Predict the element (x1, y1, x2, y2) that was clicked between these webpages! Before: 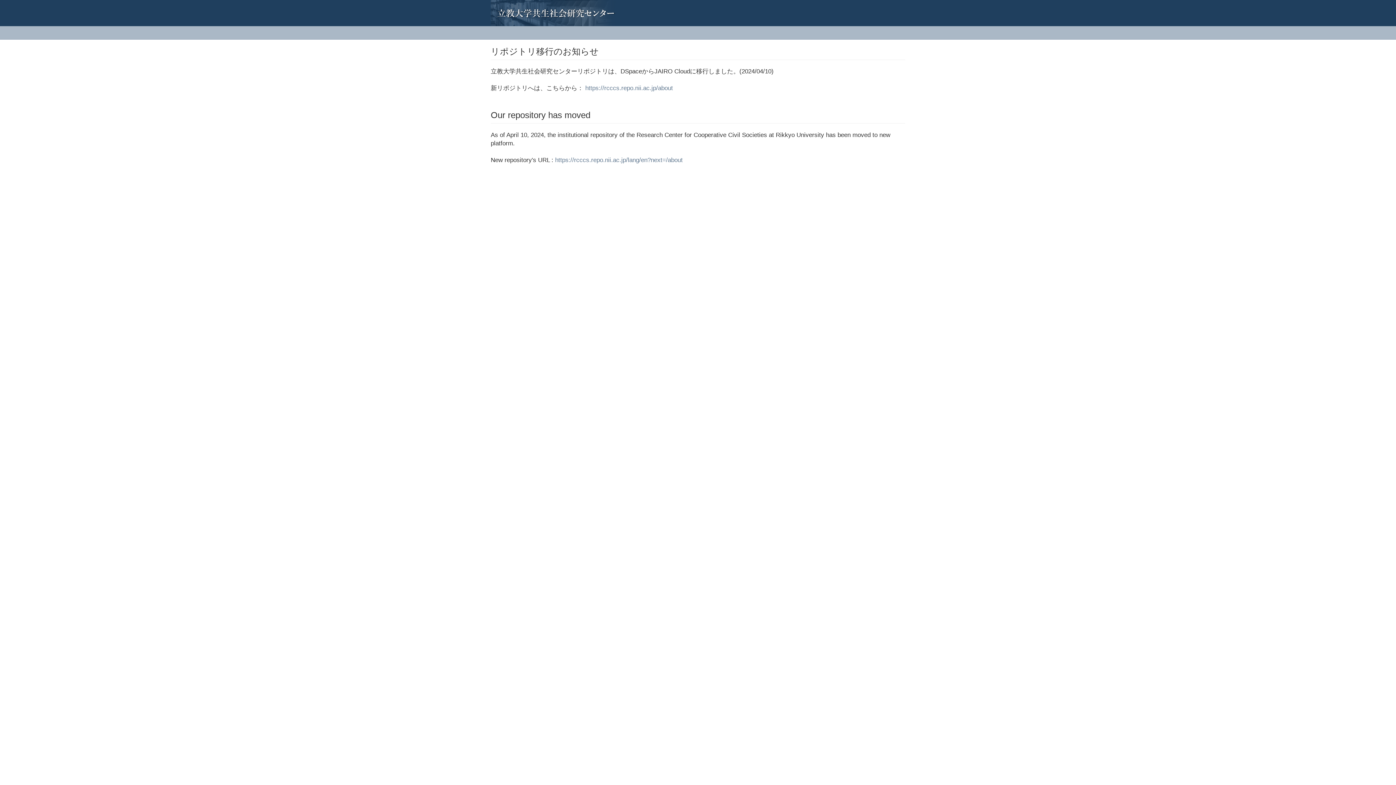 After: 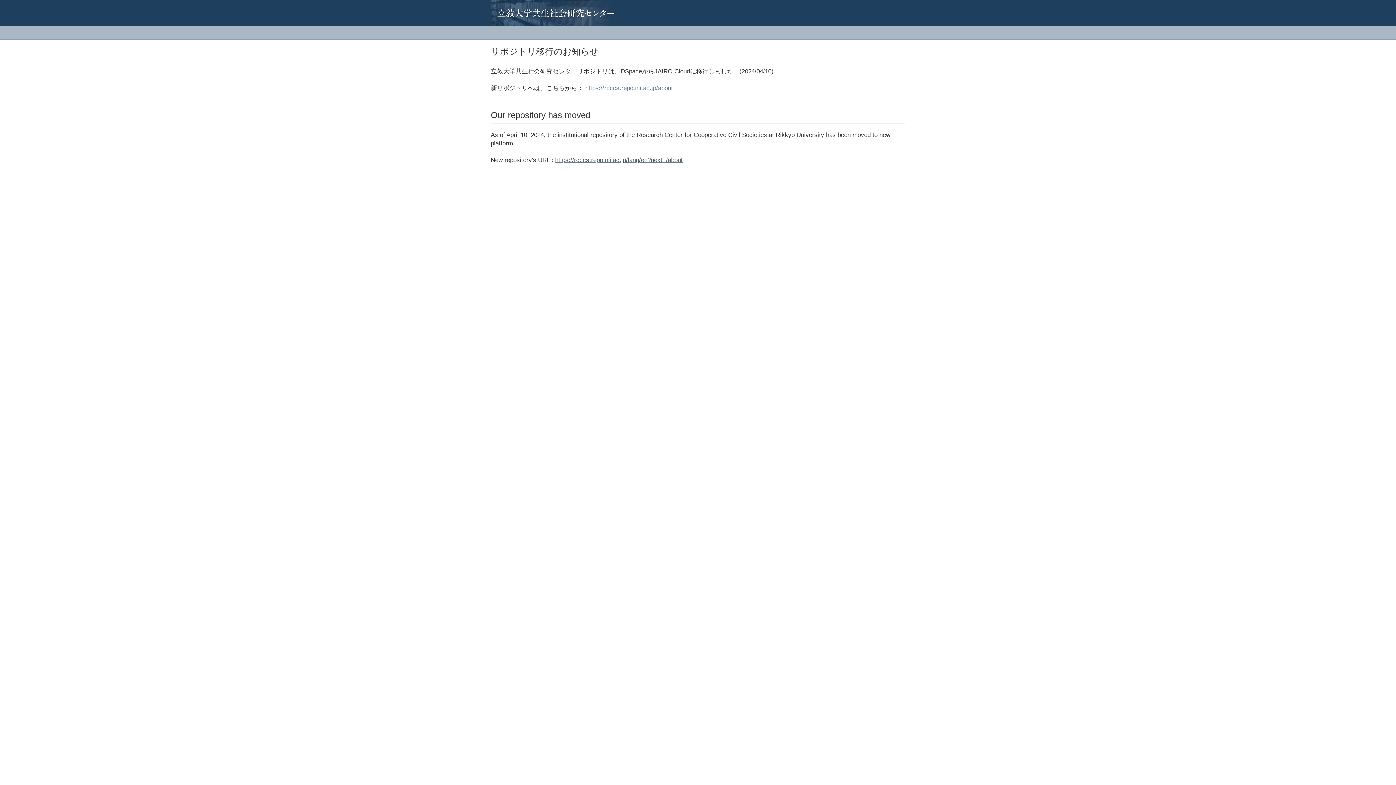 Action: bbox: (555, 156, 682, 163) label: https://rcccs.repo.nii.ac.jp/lang/en?next=/about